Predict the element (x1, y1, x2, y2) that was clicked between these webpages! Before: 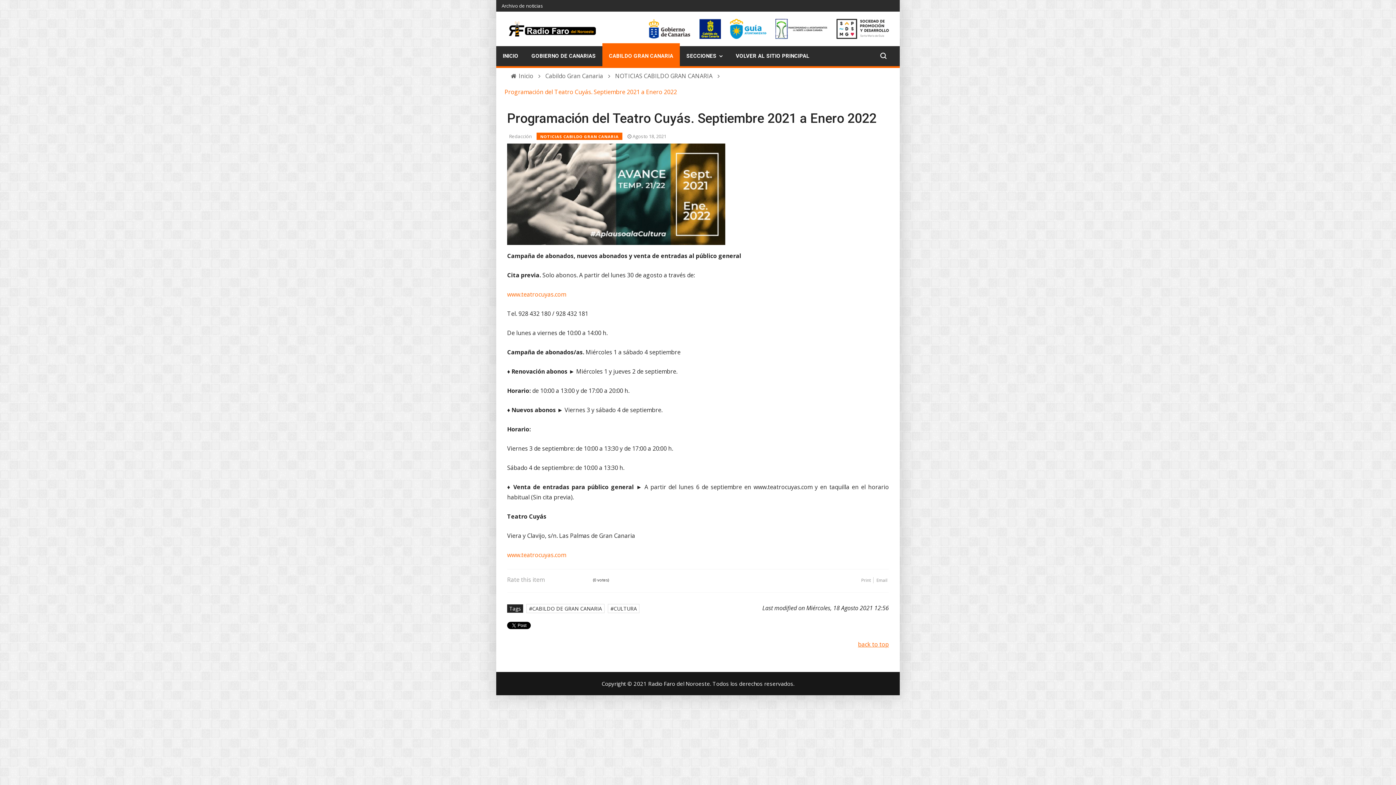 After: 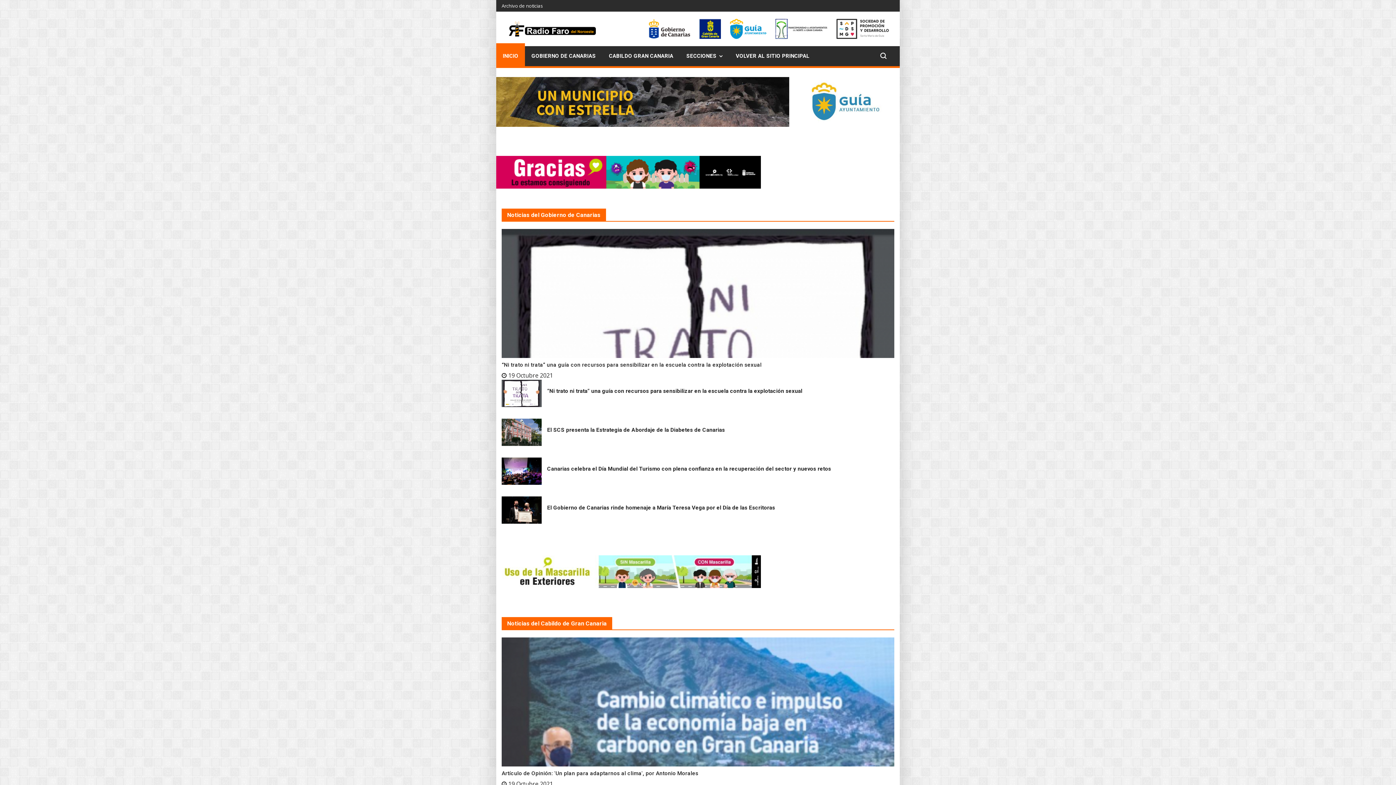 Action: label: Inicio bbox: (518, 71, 533, 80)